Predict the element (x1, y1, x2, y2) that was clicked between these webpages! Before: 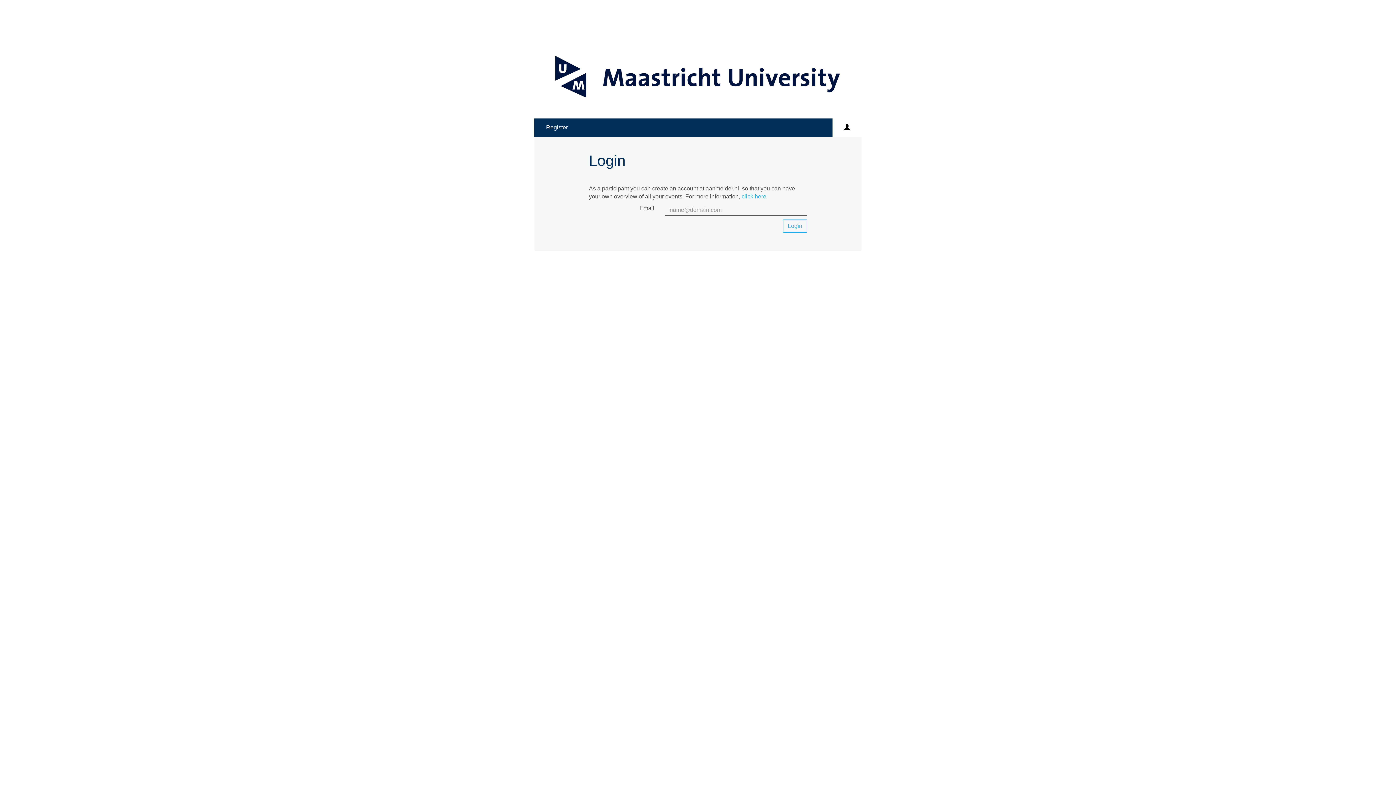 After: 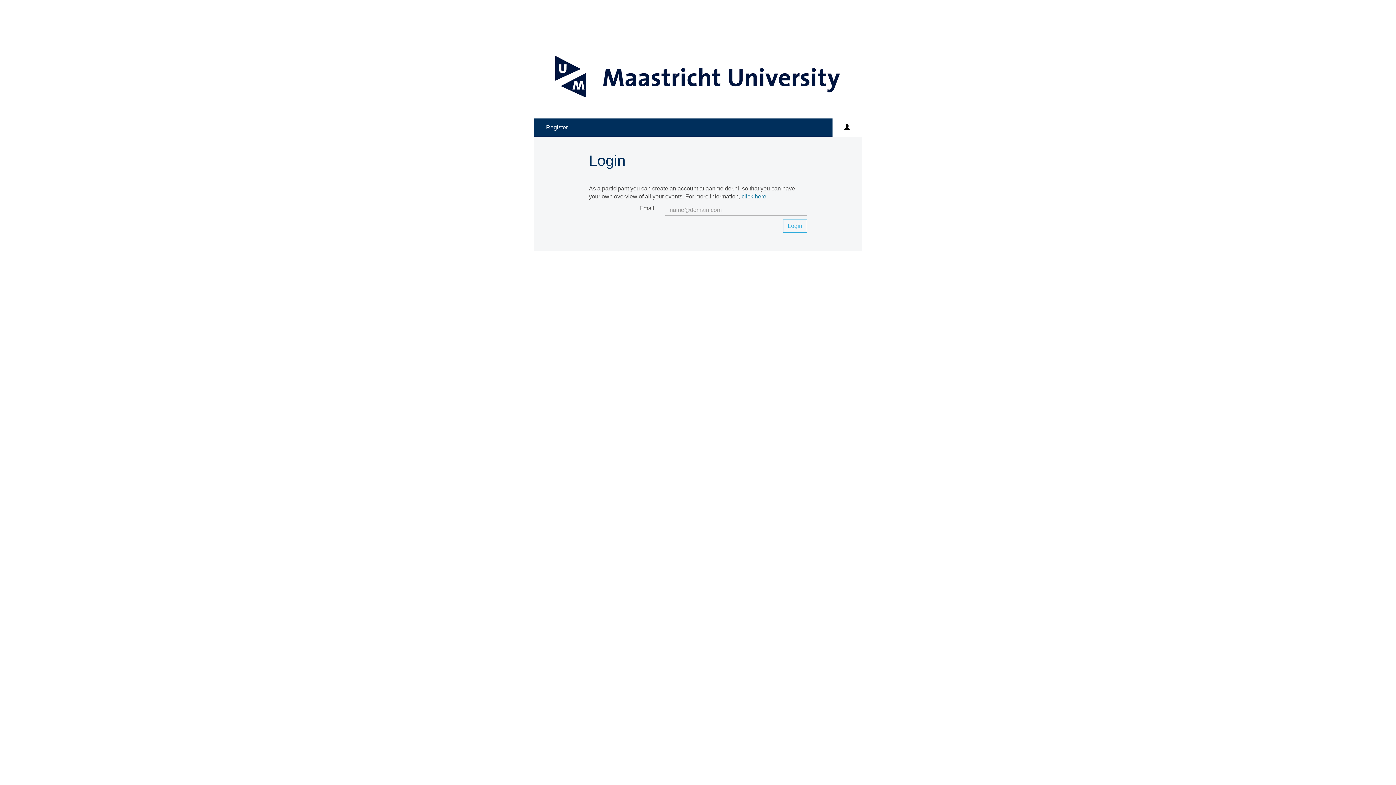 Action: label: click here bbox: (741, 193, 766, 199)